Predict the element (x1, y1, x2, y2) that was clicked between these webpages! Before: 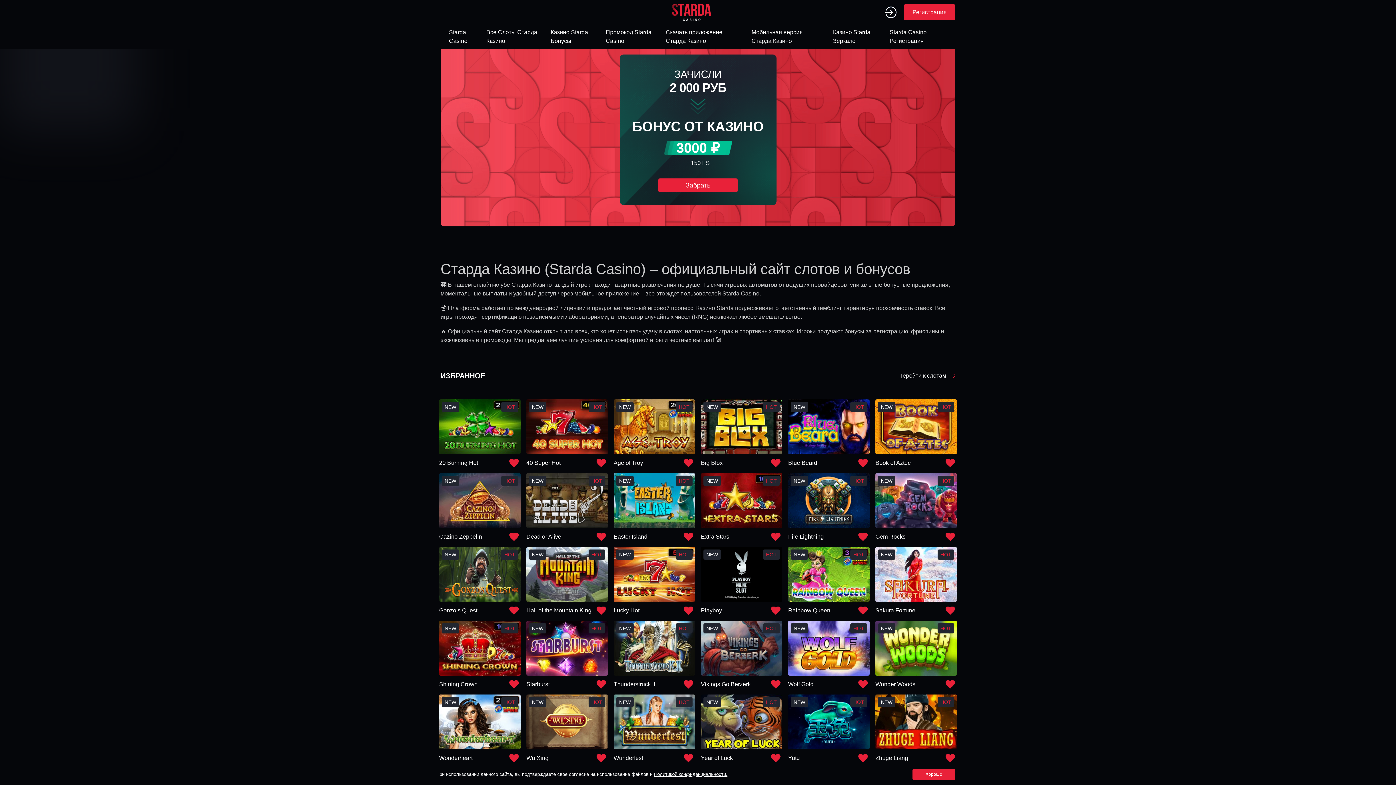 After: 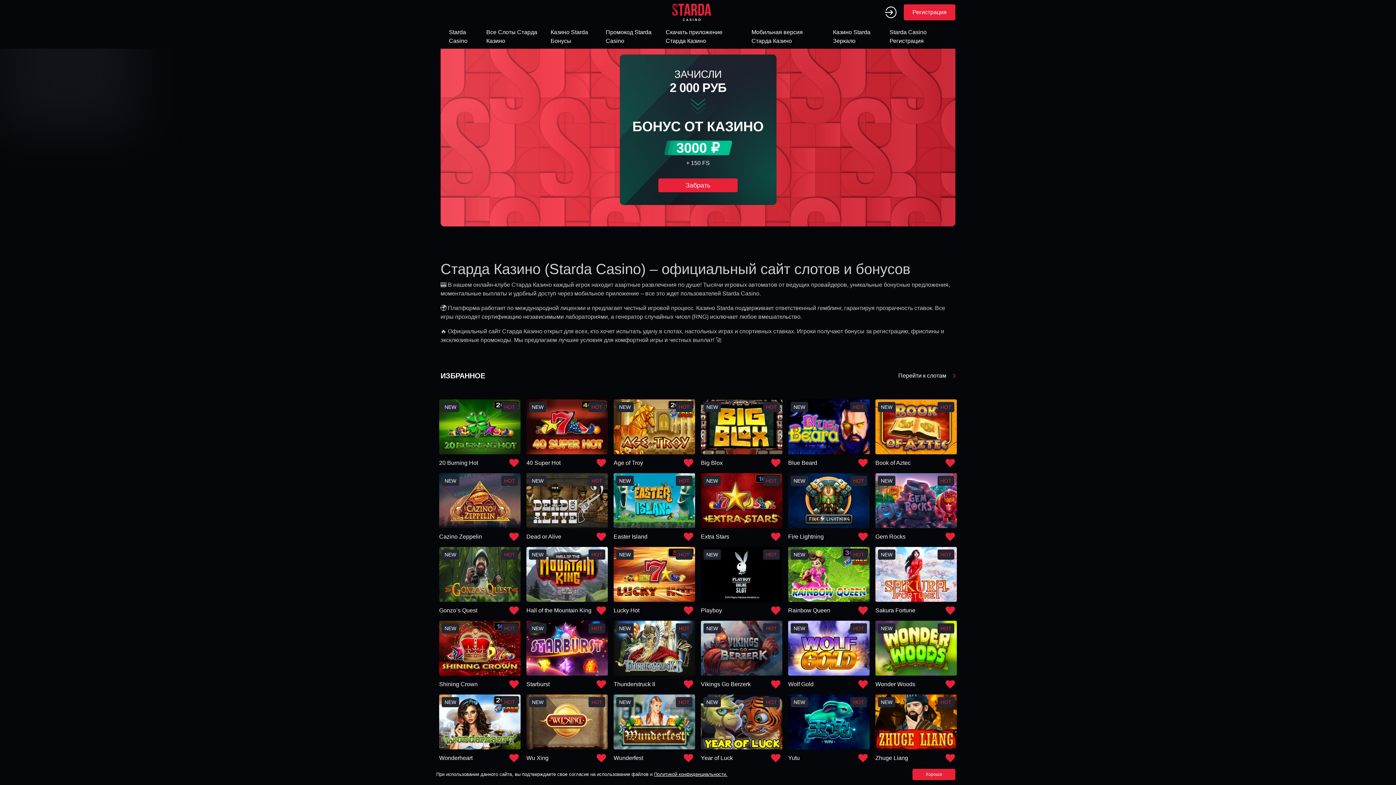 Action: bbox: (445, 24, 480, 48) label: Starda Casino